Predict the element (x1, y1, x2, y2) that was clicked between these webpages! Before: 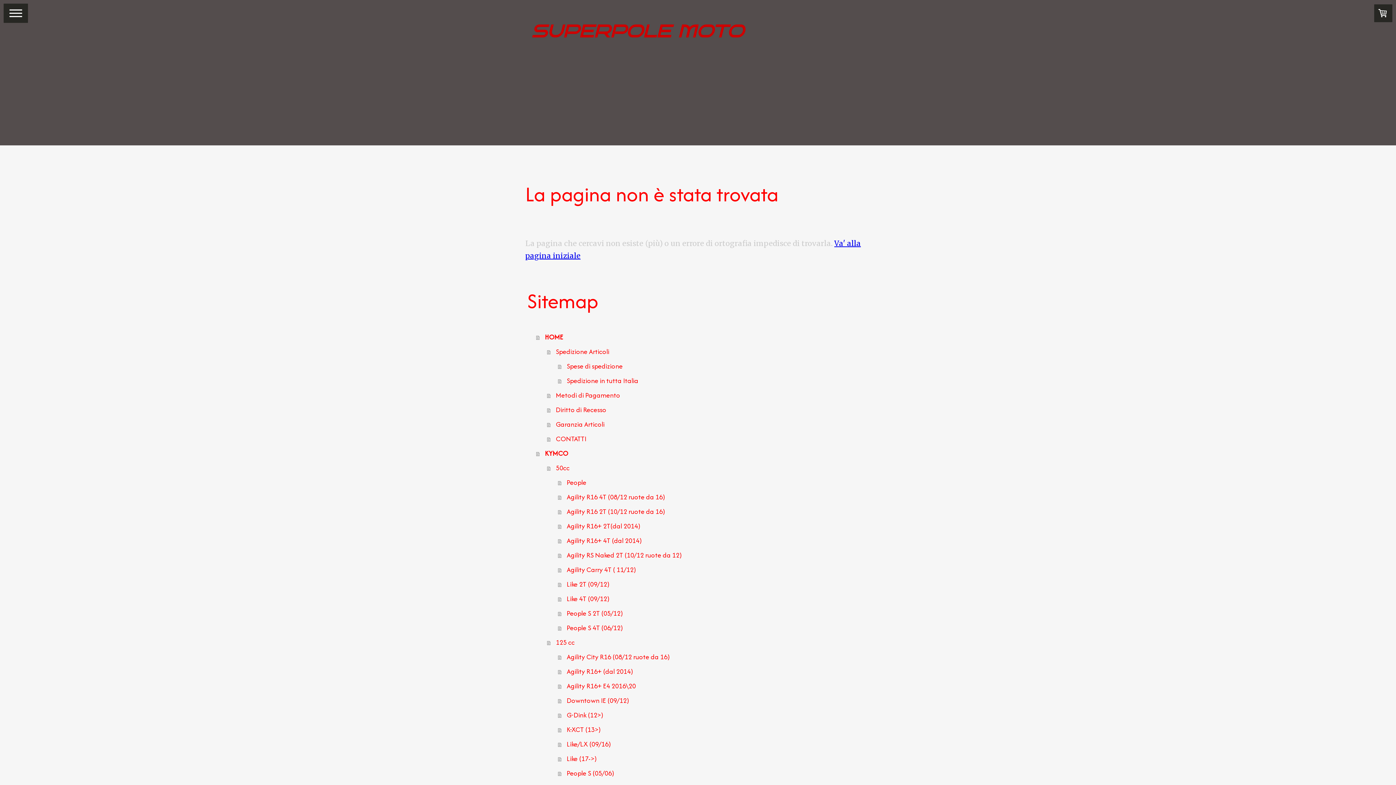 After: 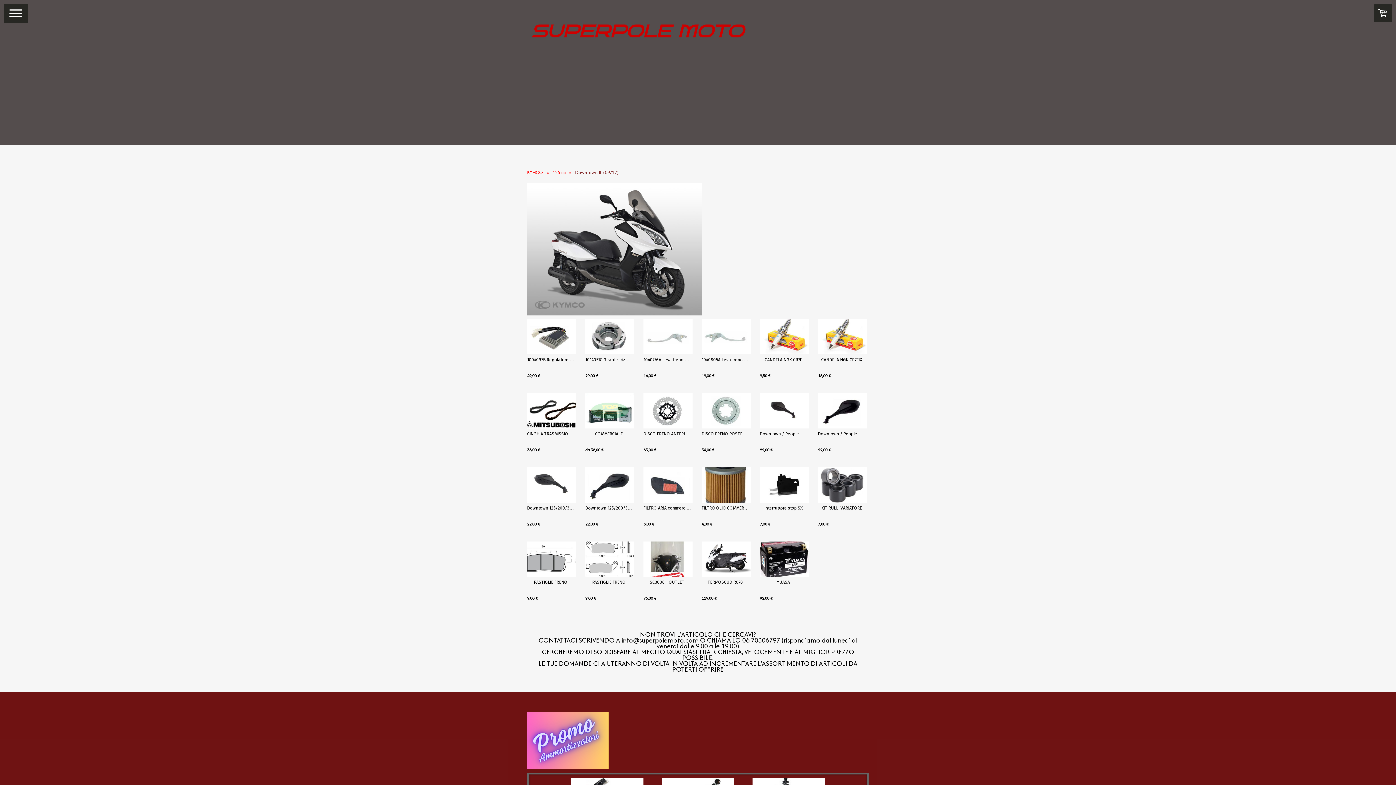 Action: bbox: (558, 693, 870, 708) label: Downtown IE (09/12)